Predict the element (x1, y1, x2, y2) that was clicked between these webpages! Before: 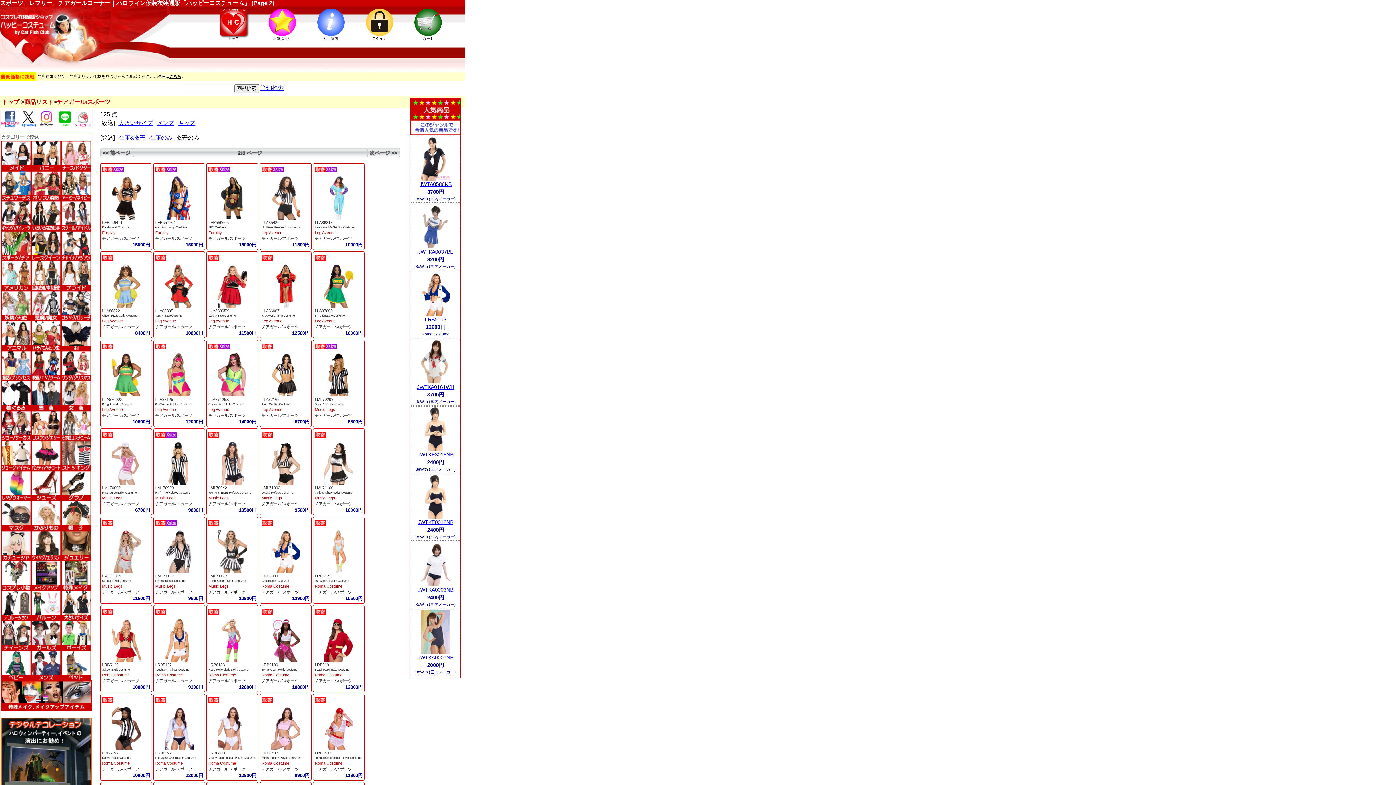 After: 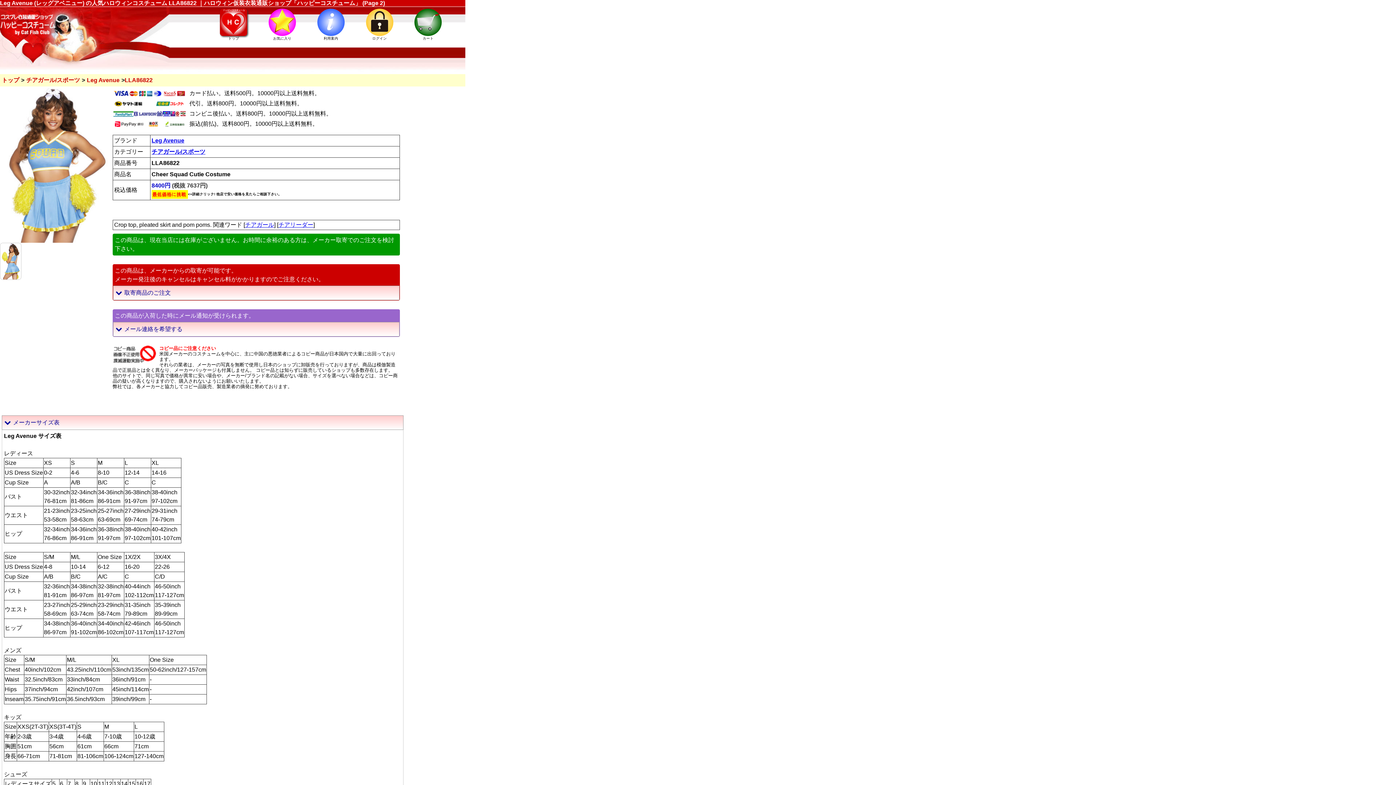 Action: bbox: (102, 314, 137, 317) label: Cheer Squad Cutie Costume